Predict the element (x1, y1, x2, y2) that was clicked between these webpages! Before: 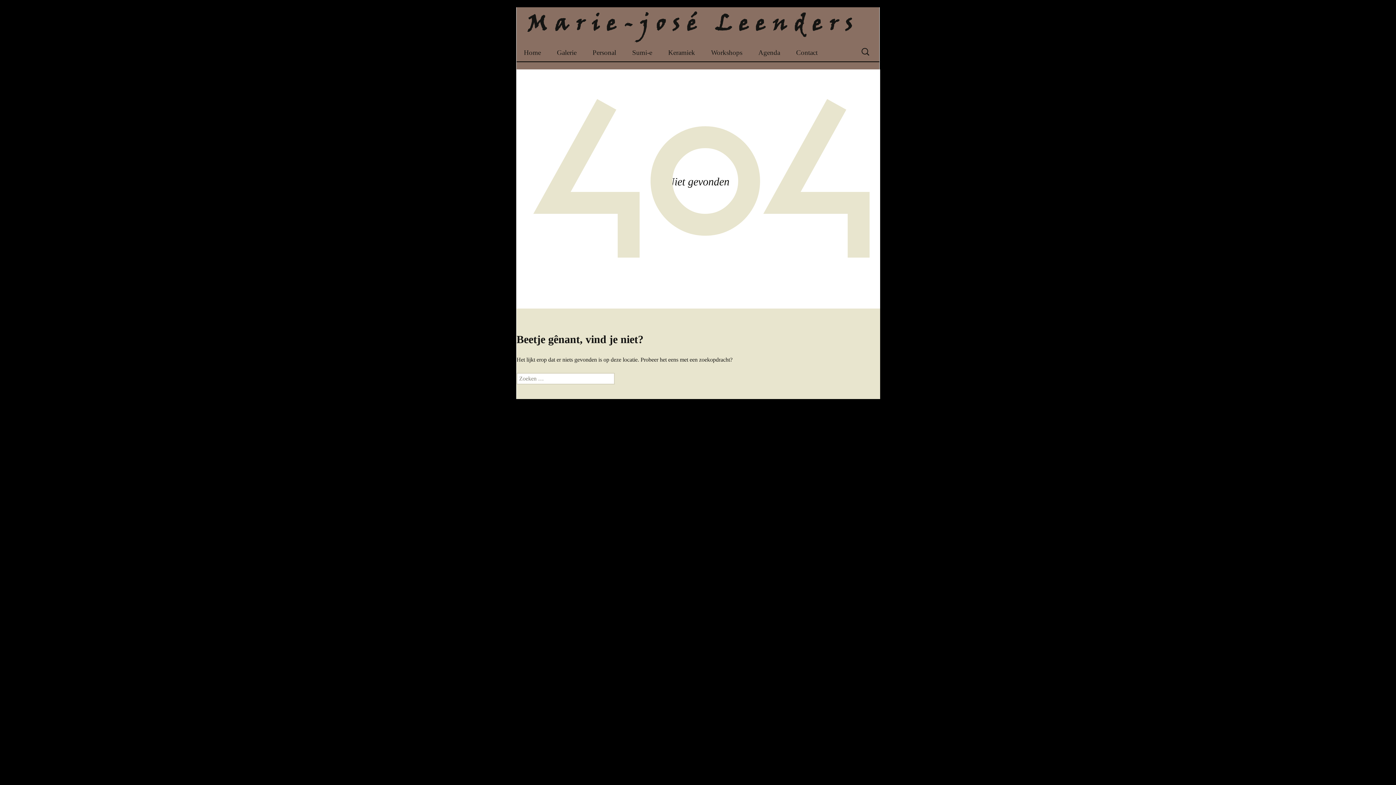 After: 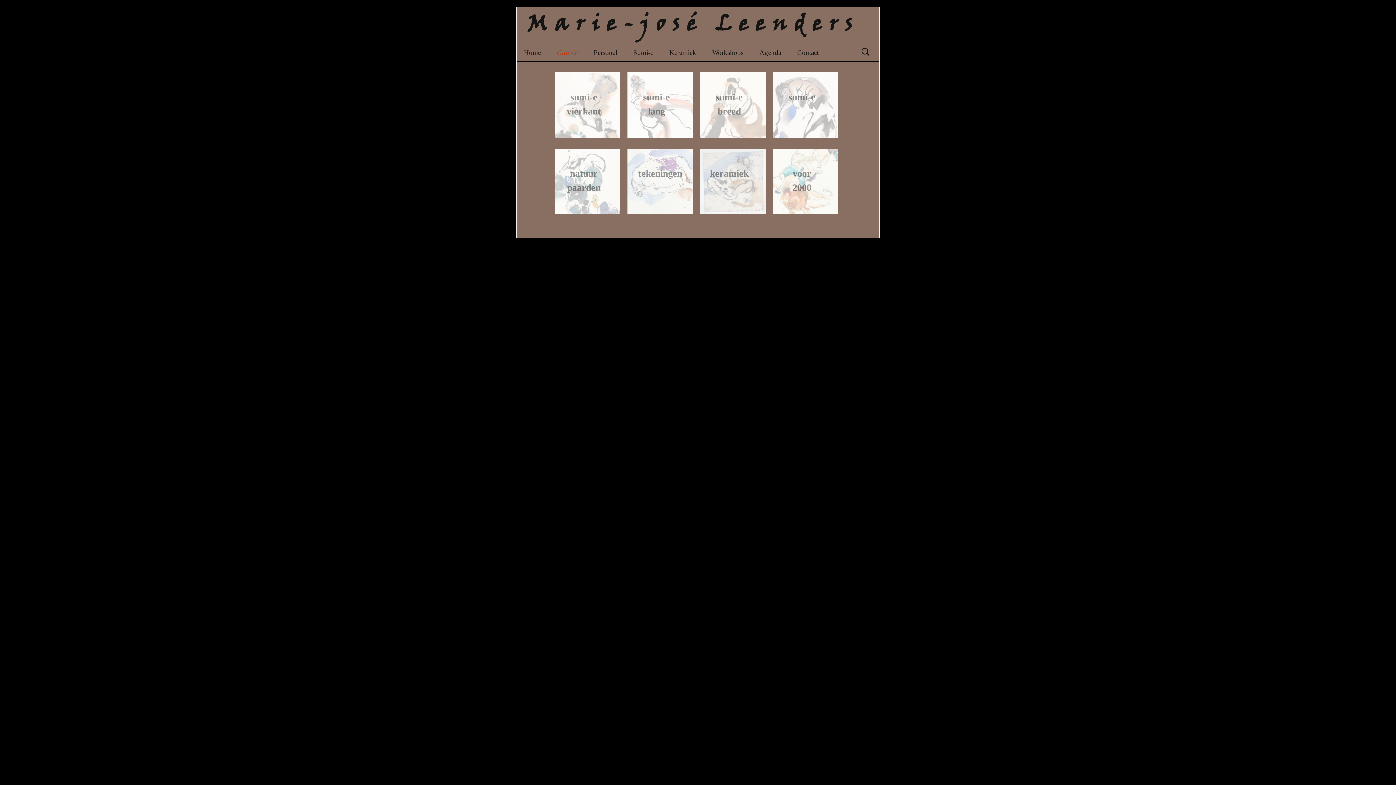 Action: label: Galerie bbox: (549, 43, 584, 61)